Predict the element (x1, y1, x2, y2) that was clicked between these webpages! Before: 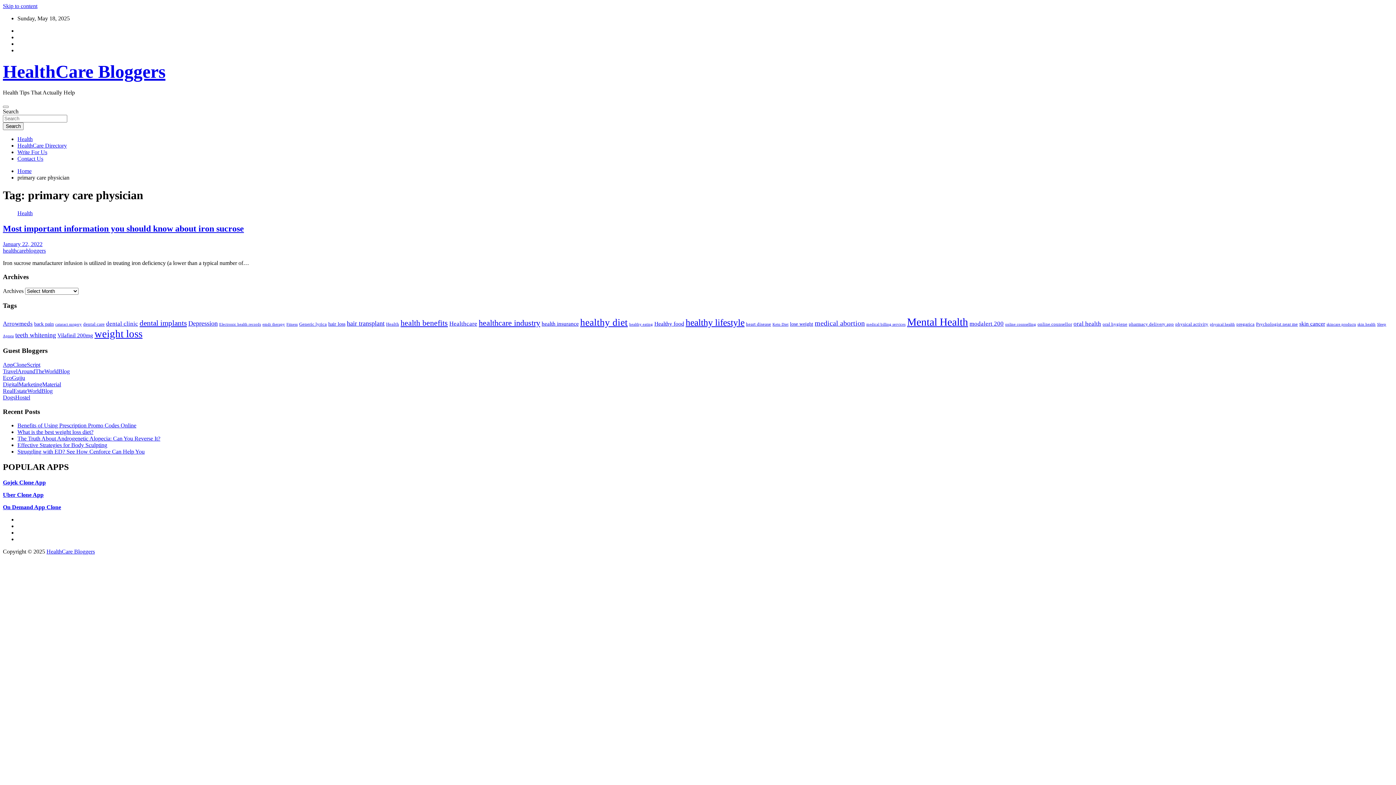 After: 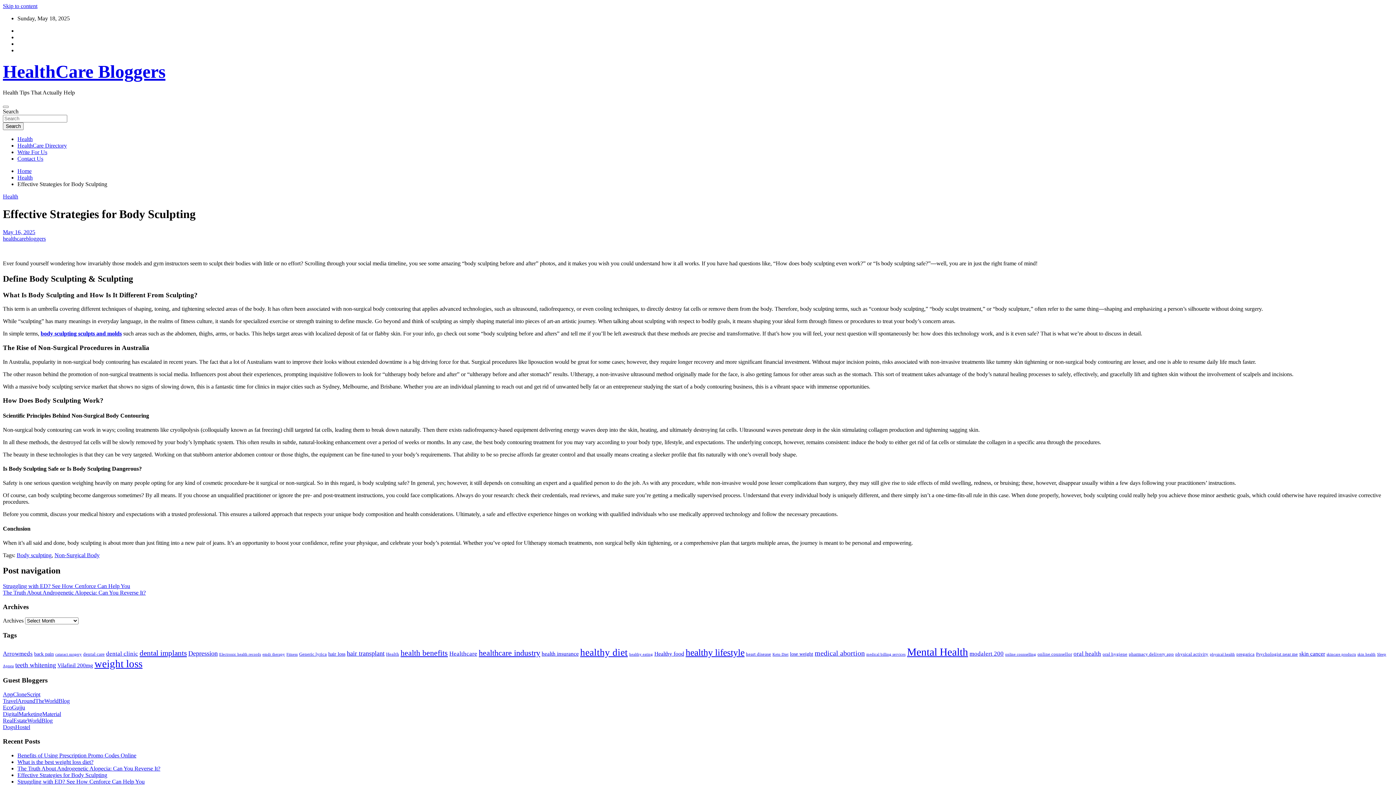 Action: label: Effective Strategies for Body Sculpting bbox: (17, 442, 107, 448)